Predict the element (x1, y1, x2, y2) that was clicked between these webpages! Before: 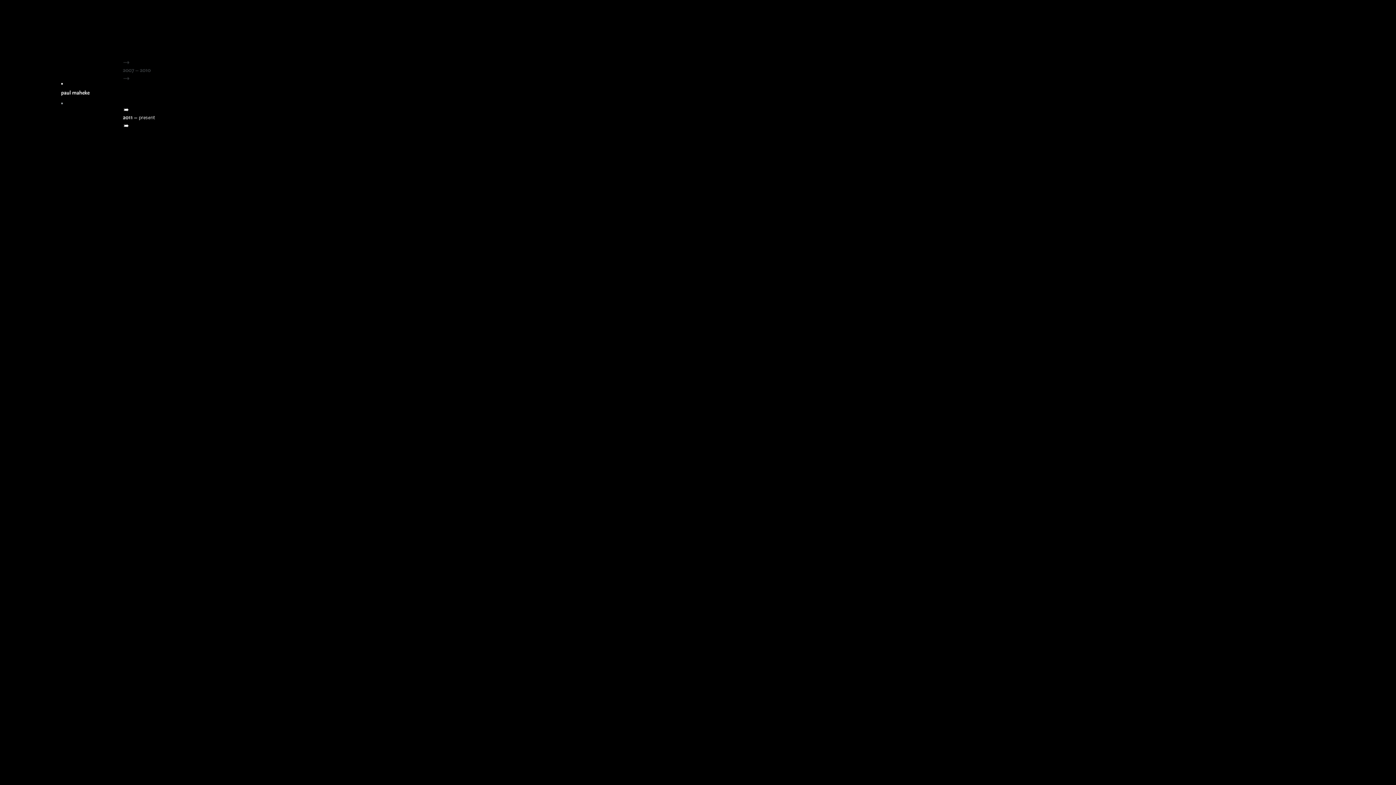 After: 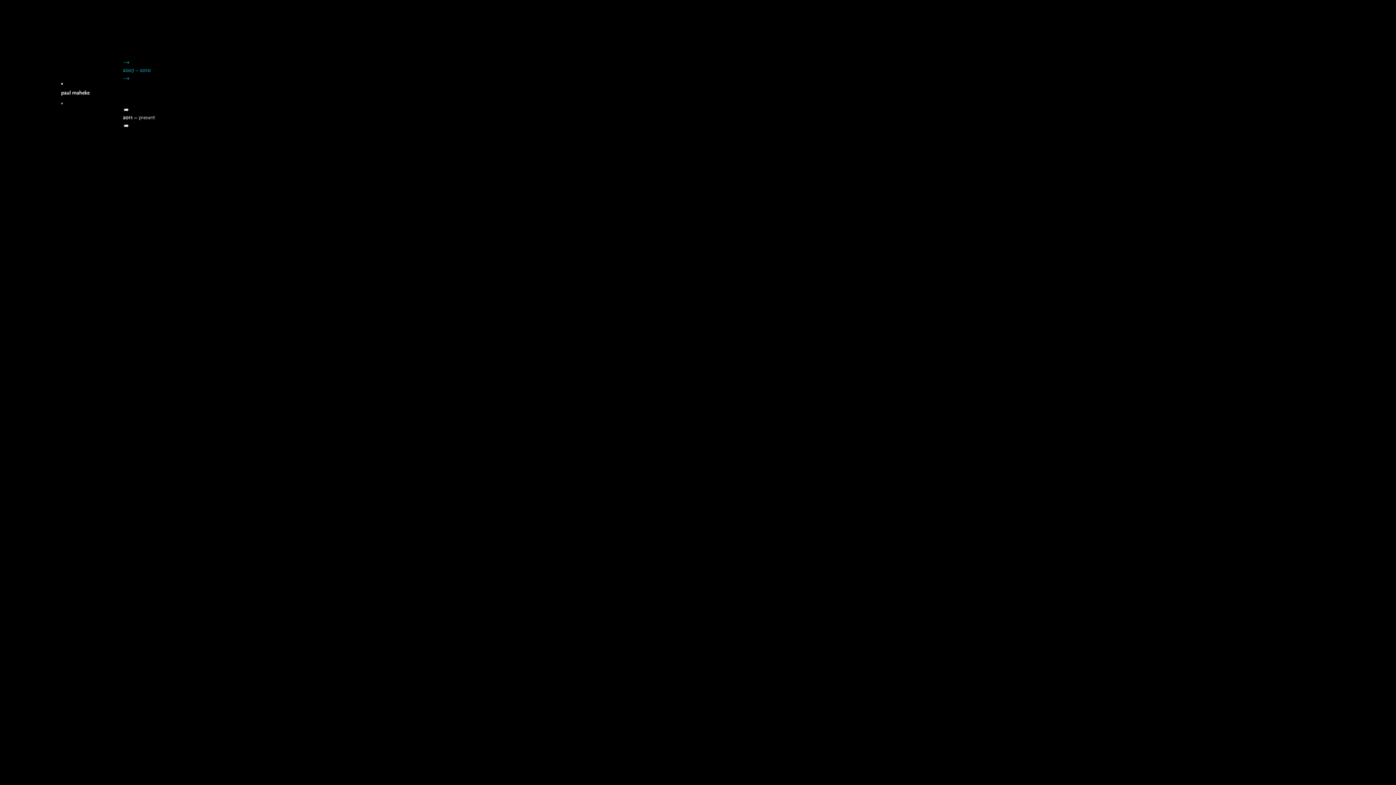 Action: bbox: (122, 74, 150, 81)